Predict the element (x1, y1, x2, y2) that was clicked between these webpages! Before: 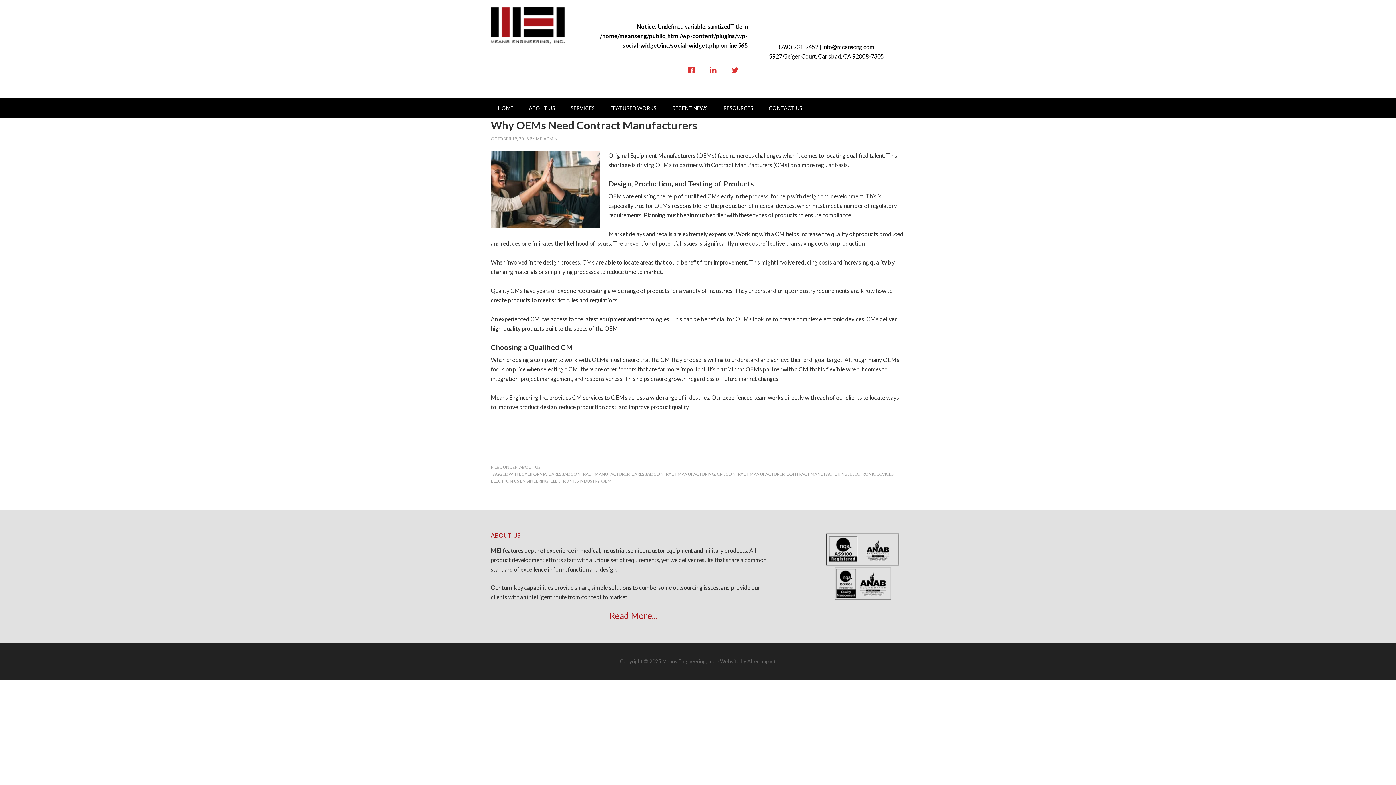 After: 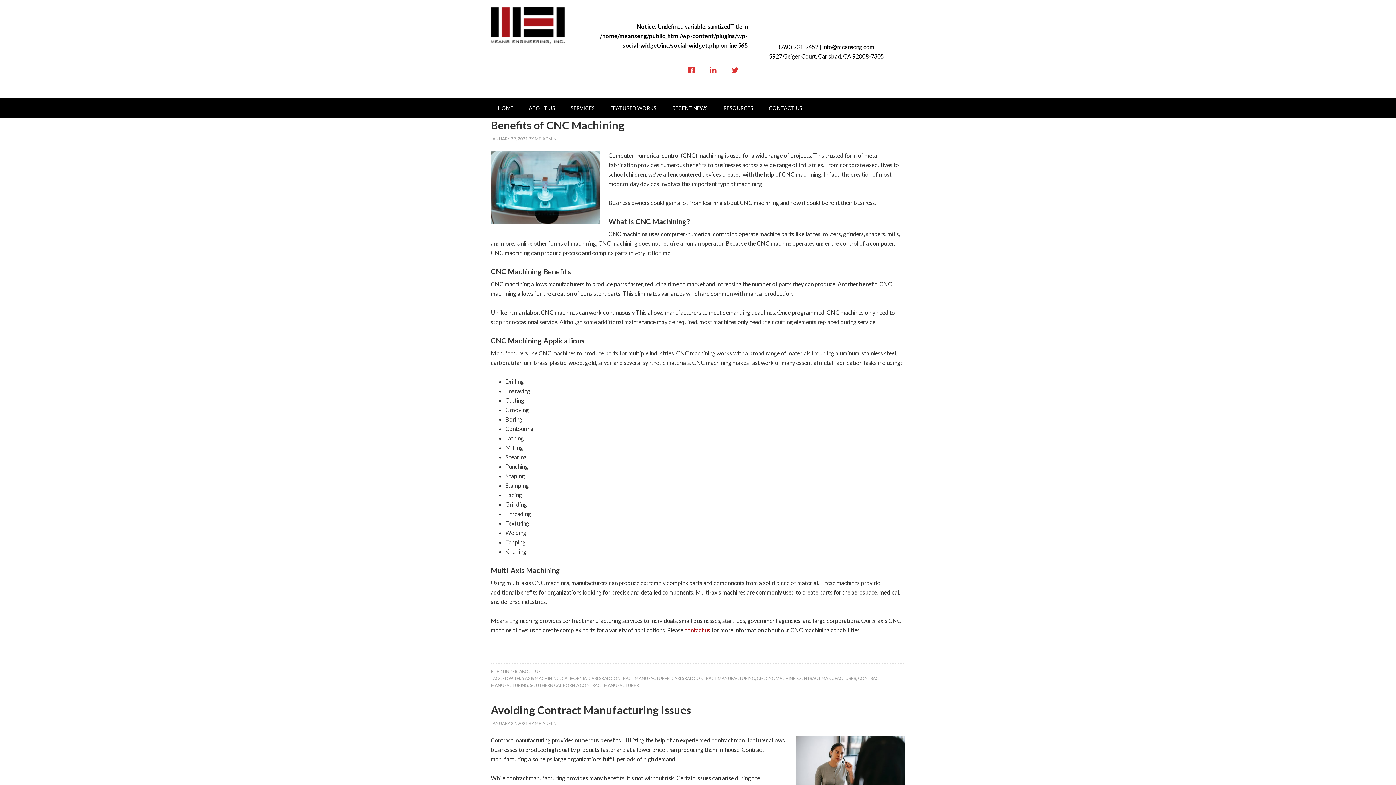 Action: bbox: (548, 471, 629, 477) label: CARLSBAD CONTRACT MANUFACTURER